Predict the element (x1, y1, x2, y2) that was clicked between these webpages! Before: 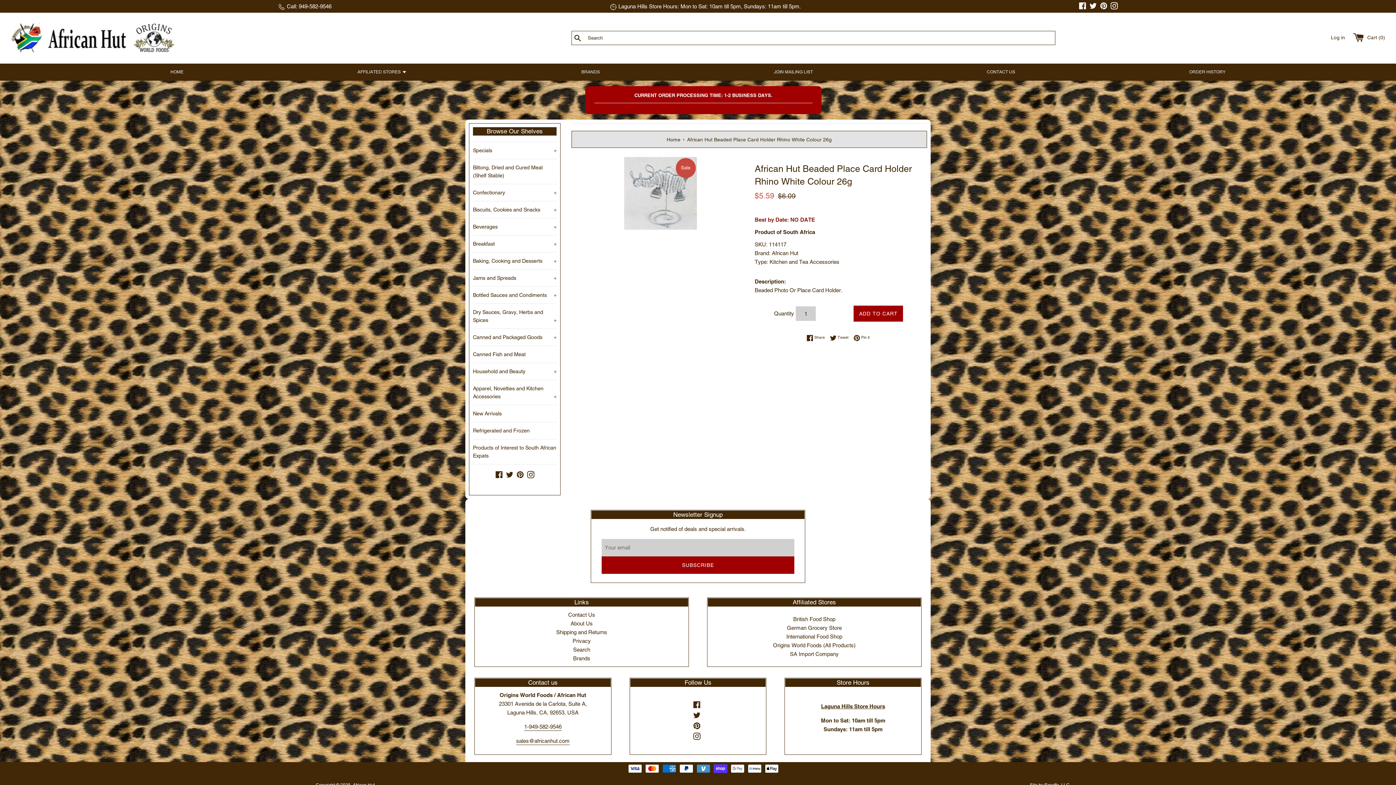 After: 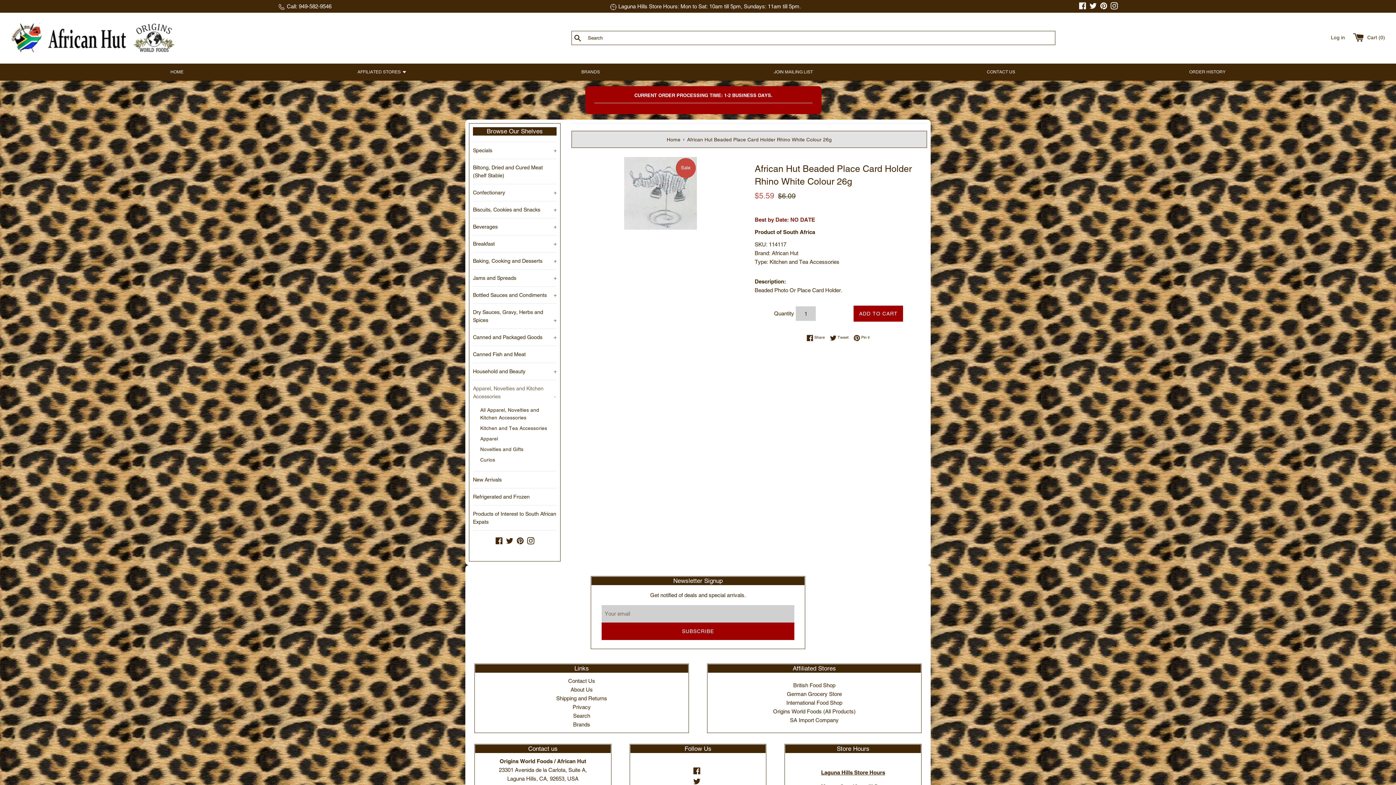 Action: bbox: (473, 380, 556, 405) label: Apparel, Novelties and Kitchen Accessories
+